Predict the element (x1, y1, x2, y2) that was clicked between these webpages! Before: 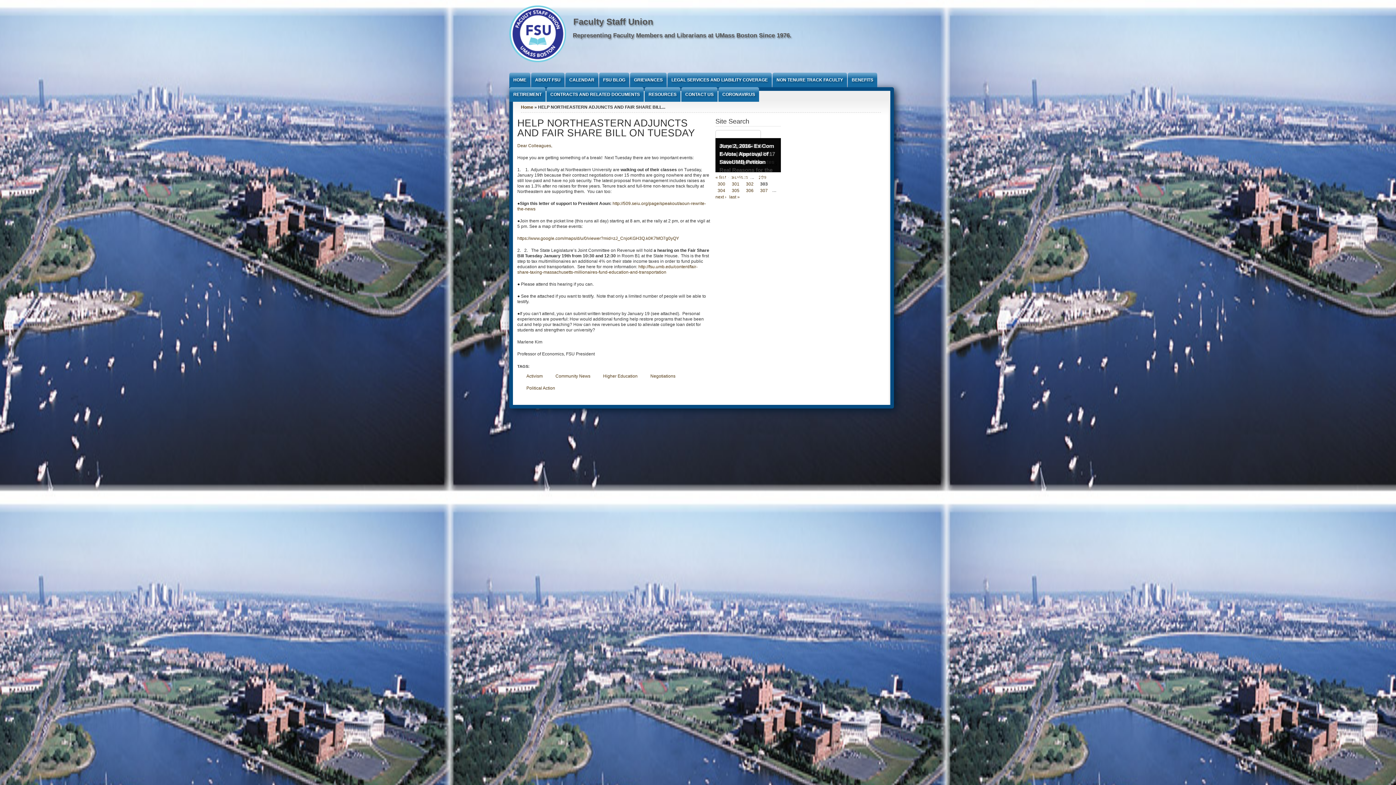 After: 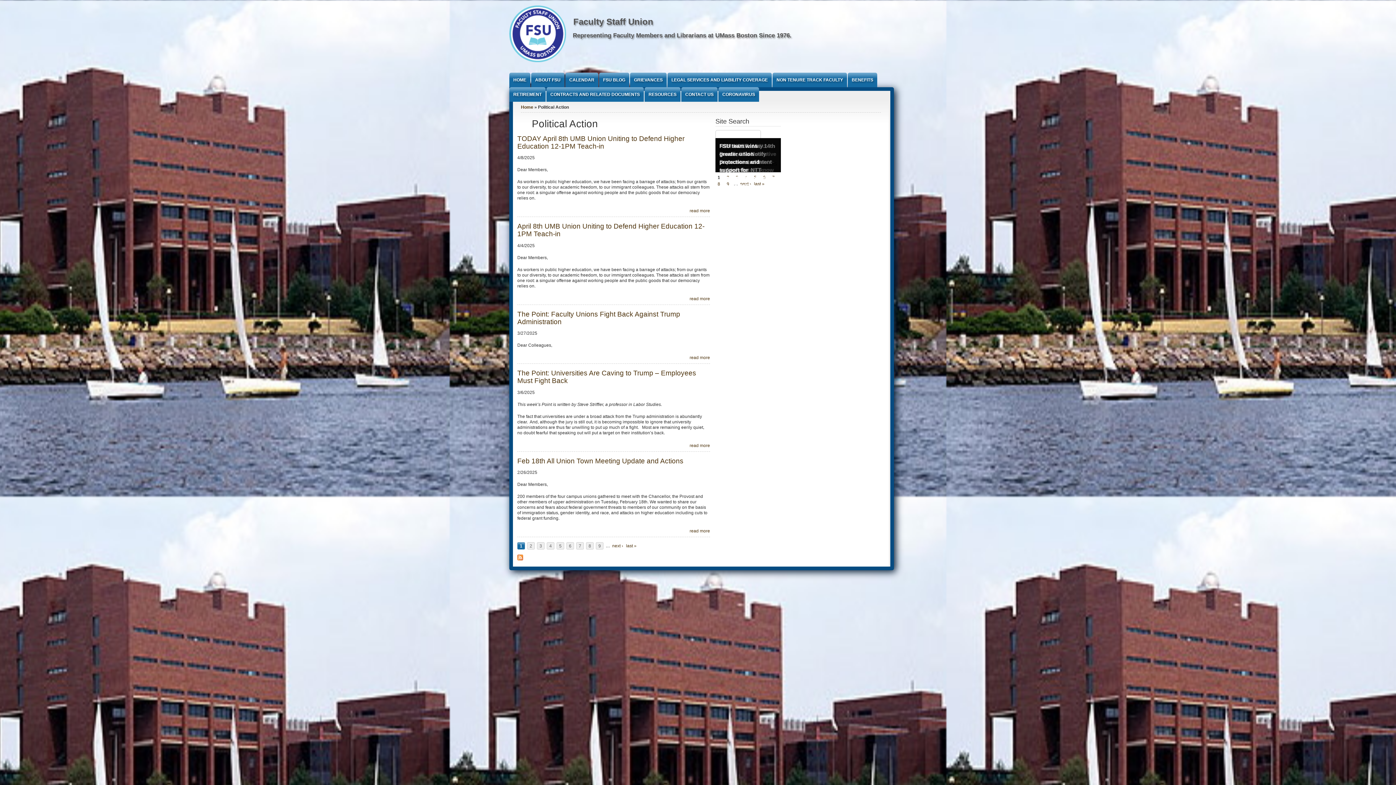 Action: bbox: (517, 383, 557, 393) label: Political Action